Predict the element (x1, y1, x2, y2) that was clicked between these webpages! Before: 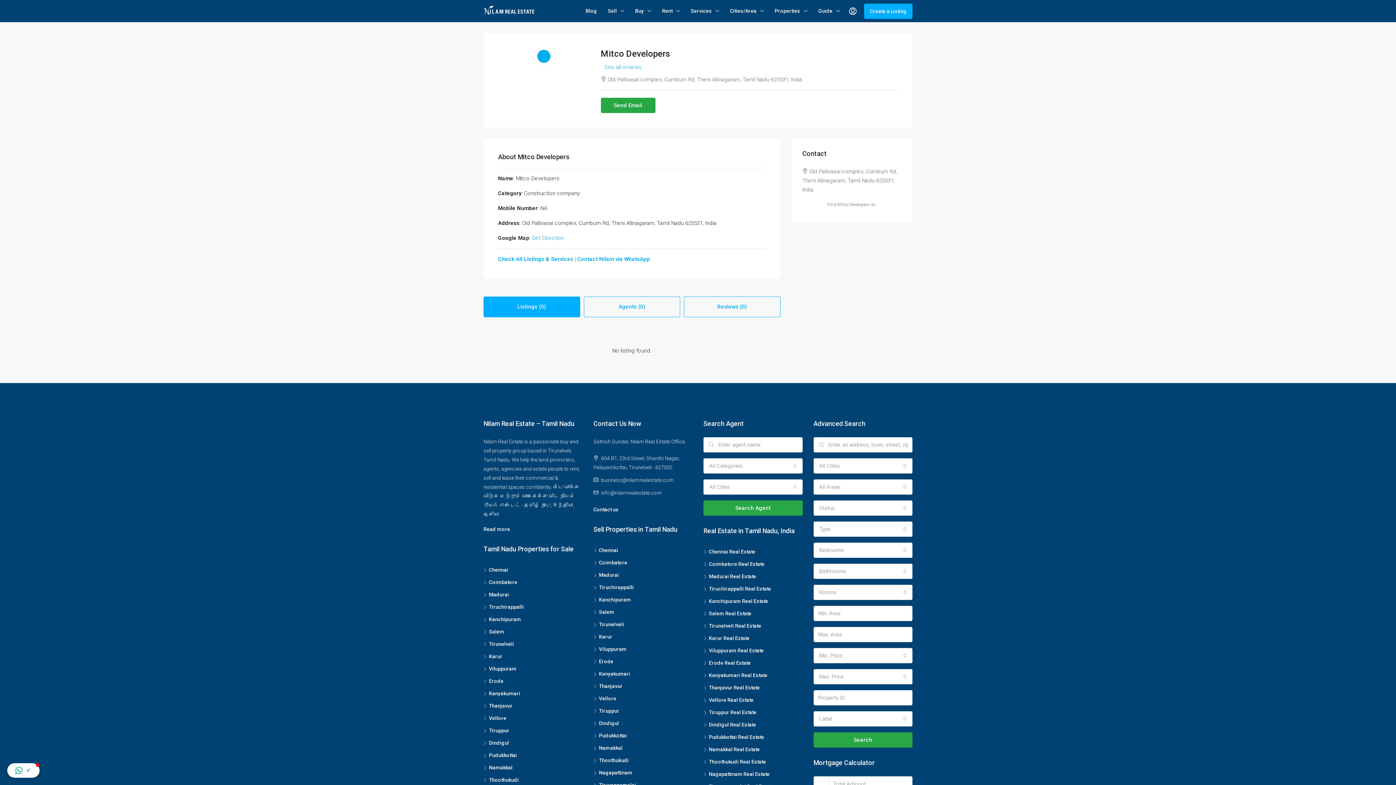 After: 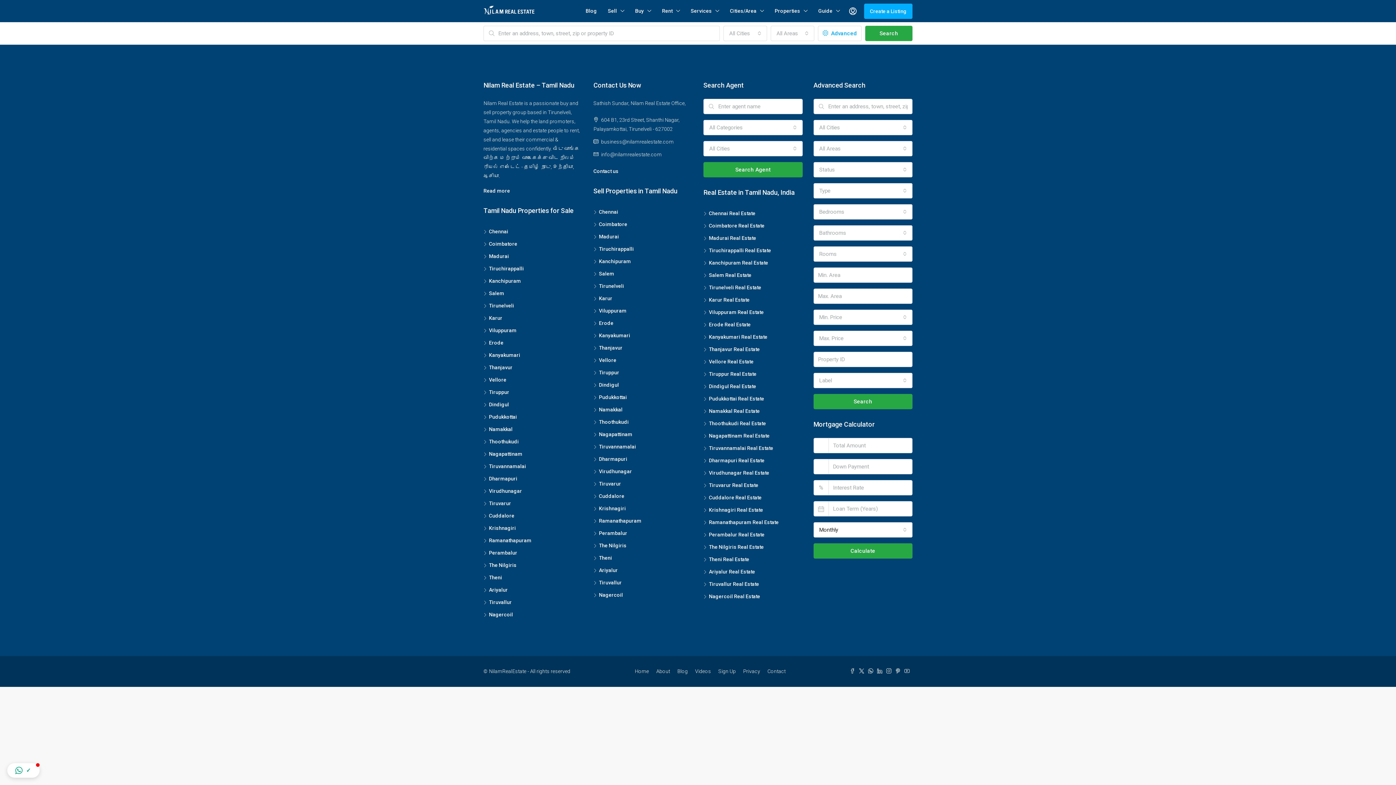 Action: label: Coimbatore bbox: (483, 579, 517, 585)